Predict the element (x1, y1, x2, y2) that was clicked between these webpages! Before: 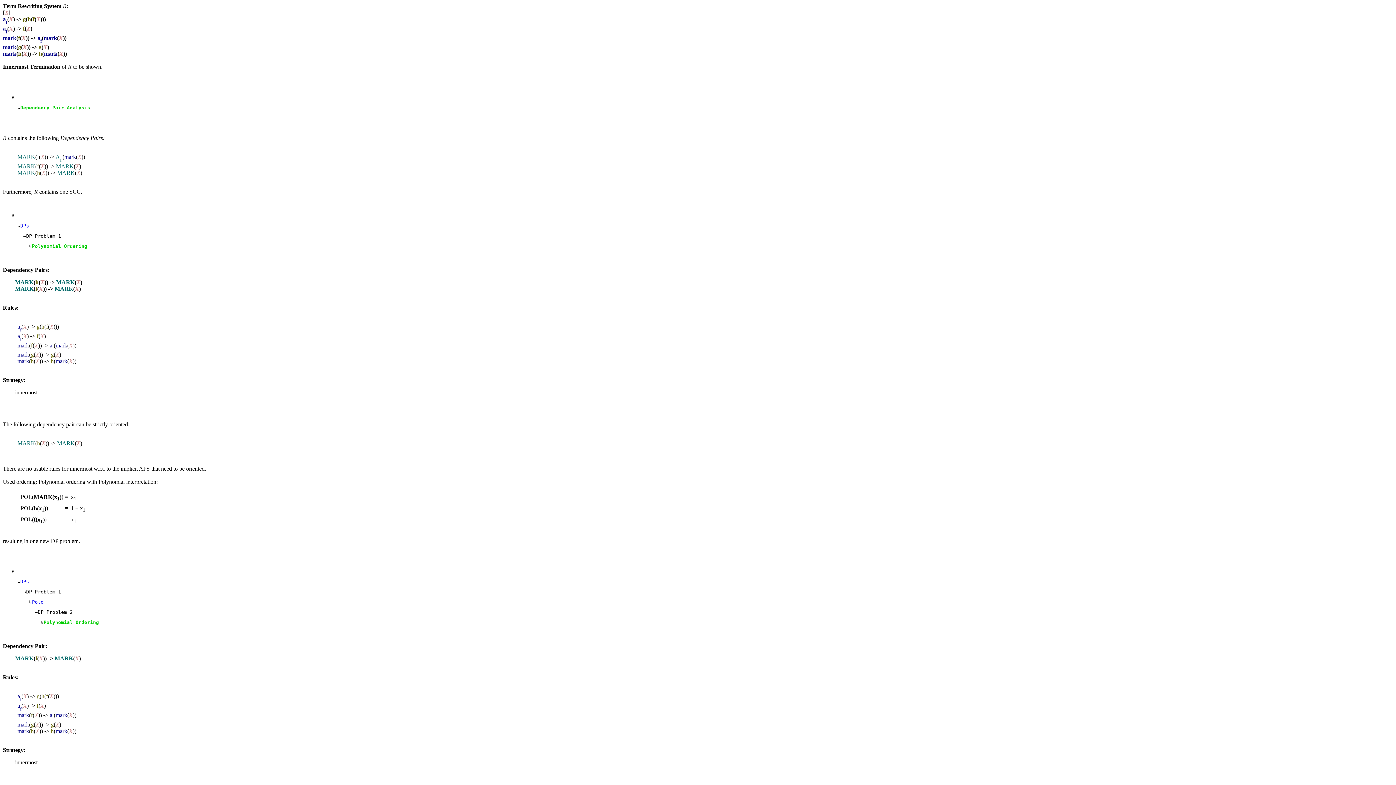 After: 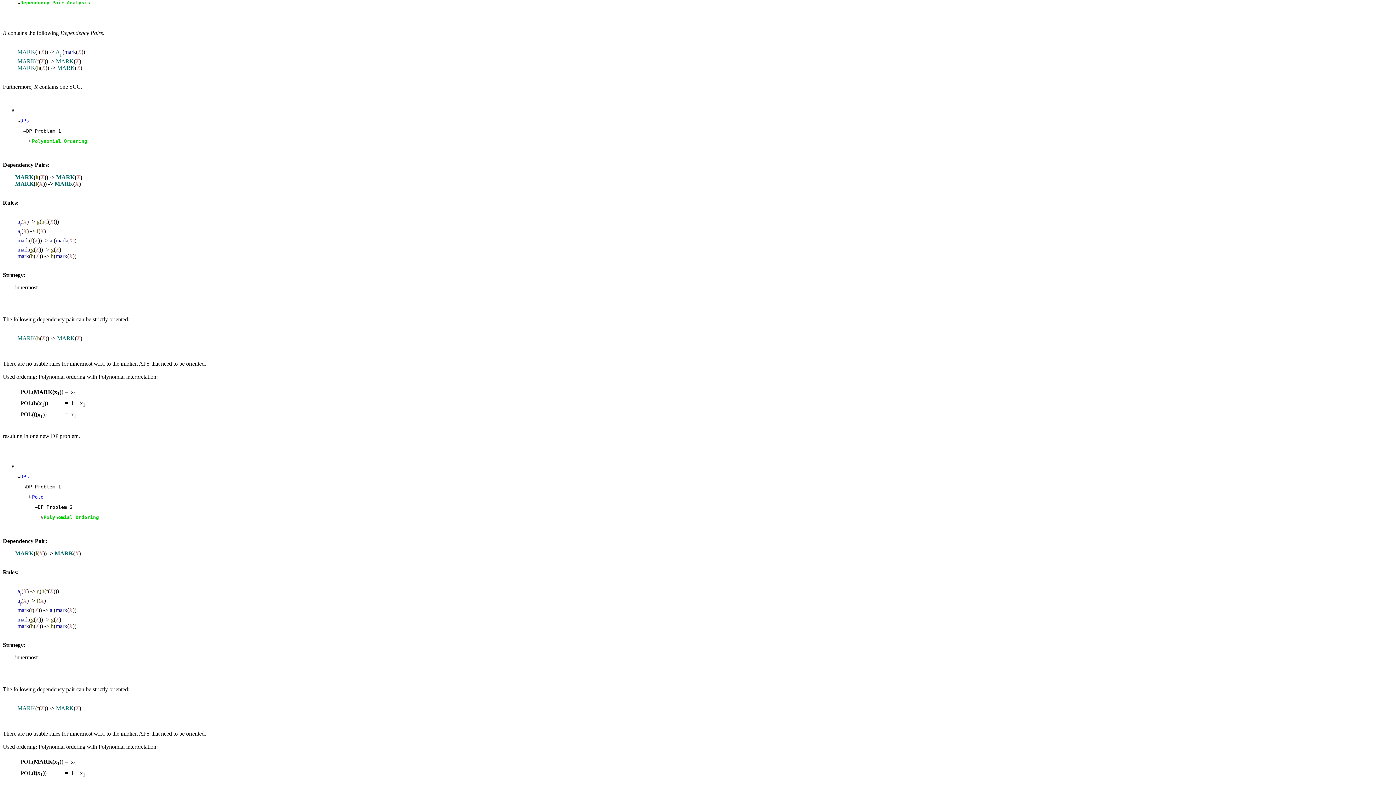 Action: label: DPs bbox: (20, 579, 29, 584)